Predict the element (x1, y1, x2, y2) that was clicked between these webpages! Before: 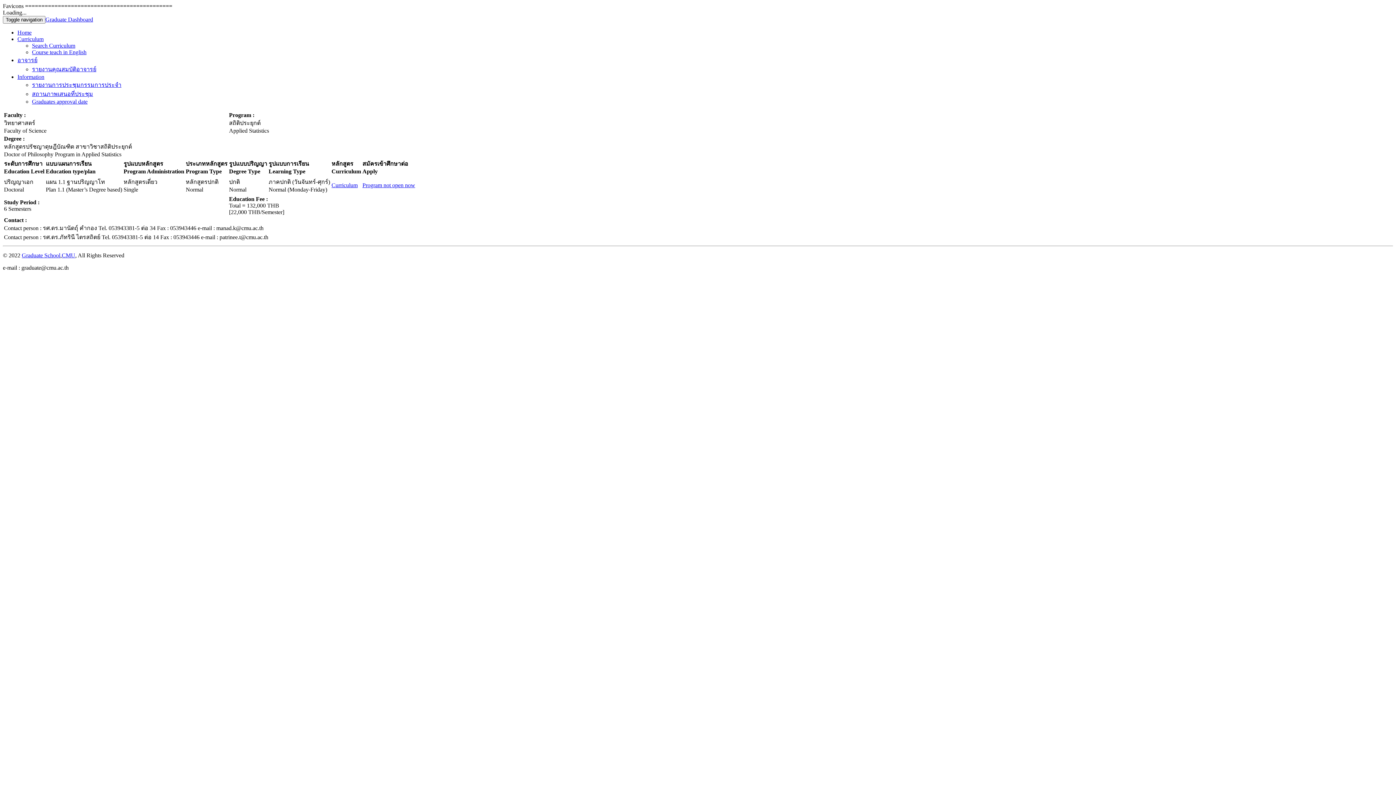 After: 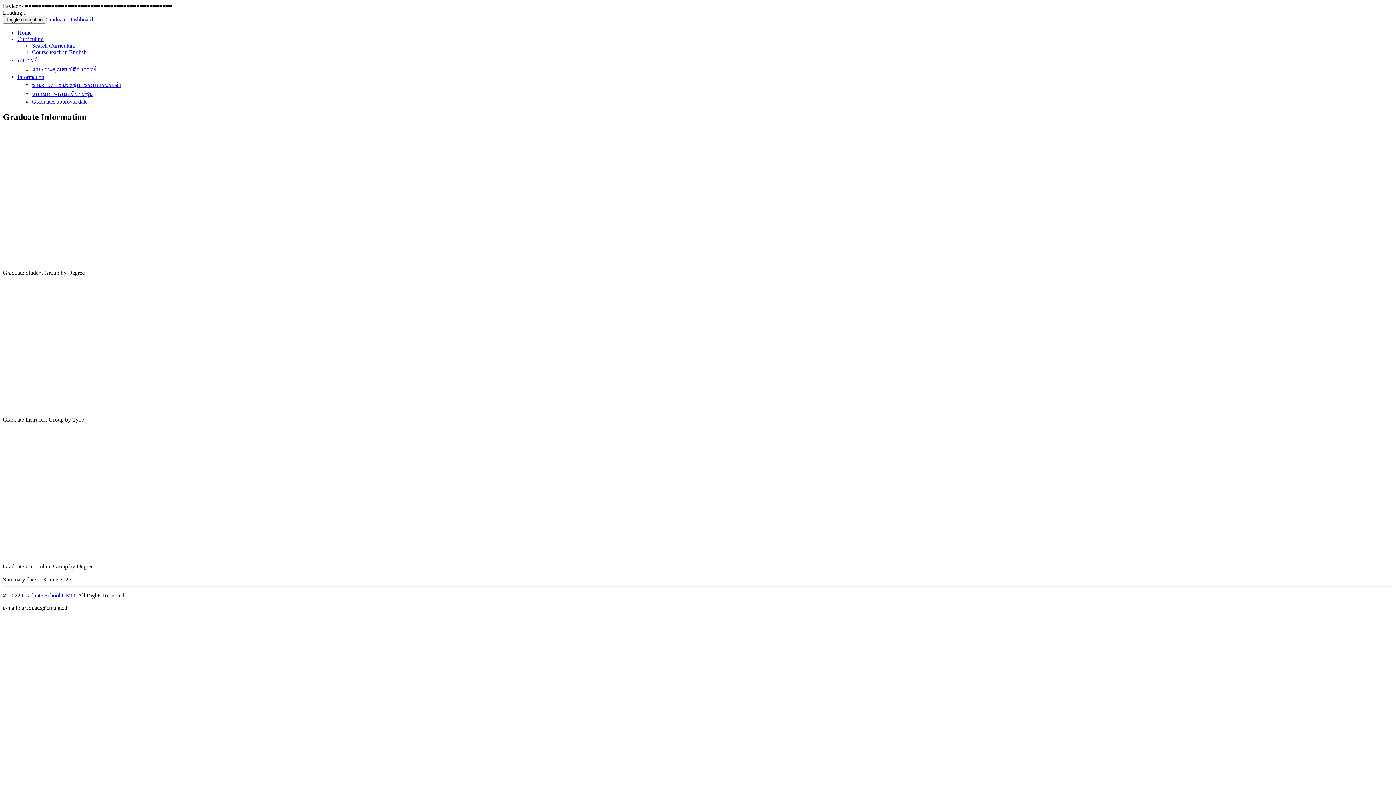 Action: bbox: (45, 16, 93, 22) label: Graduate Dashboard